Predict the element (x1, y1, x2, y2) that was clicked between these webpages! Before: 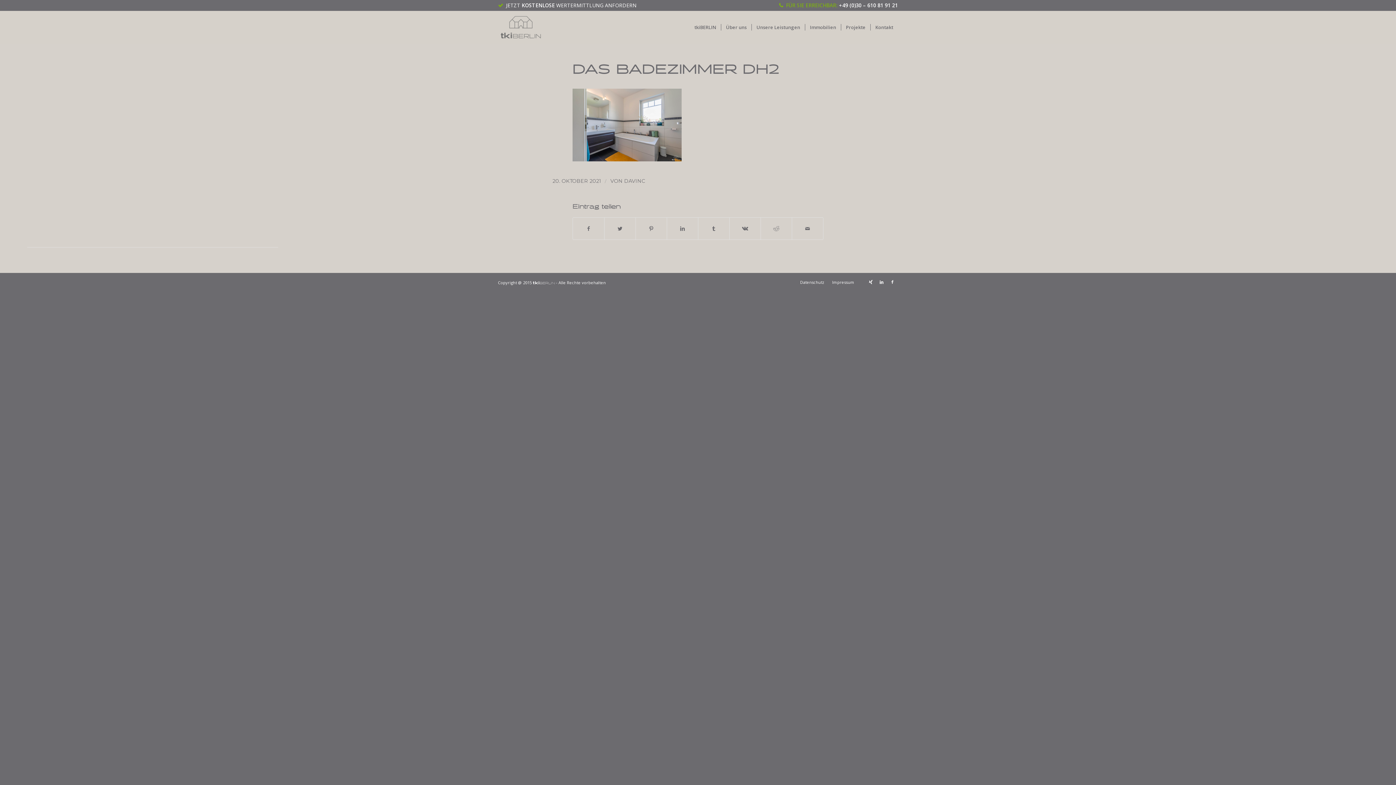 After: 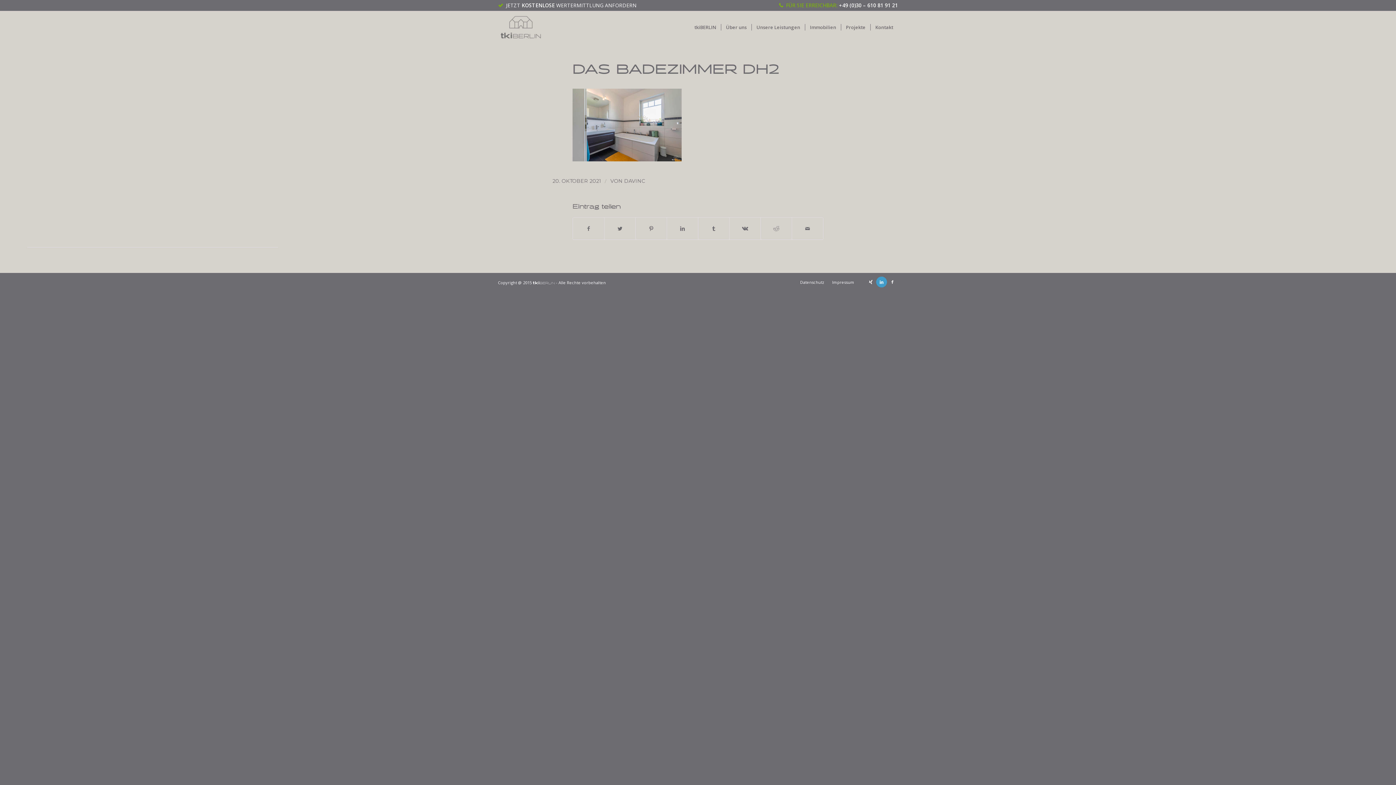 Action: label: Link zu LinkedIn bbox: (876, 276, 887, 287)